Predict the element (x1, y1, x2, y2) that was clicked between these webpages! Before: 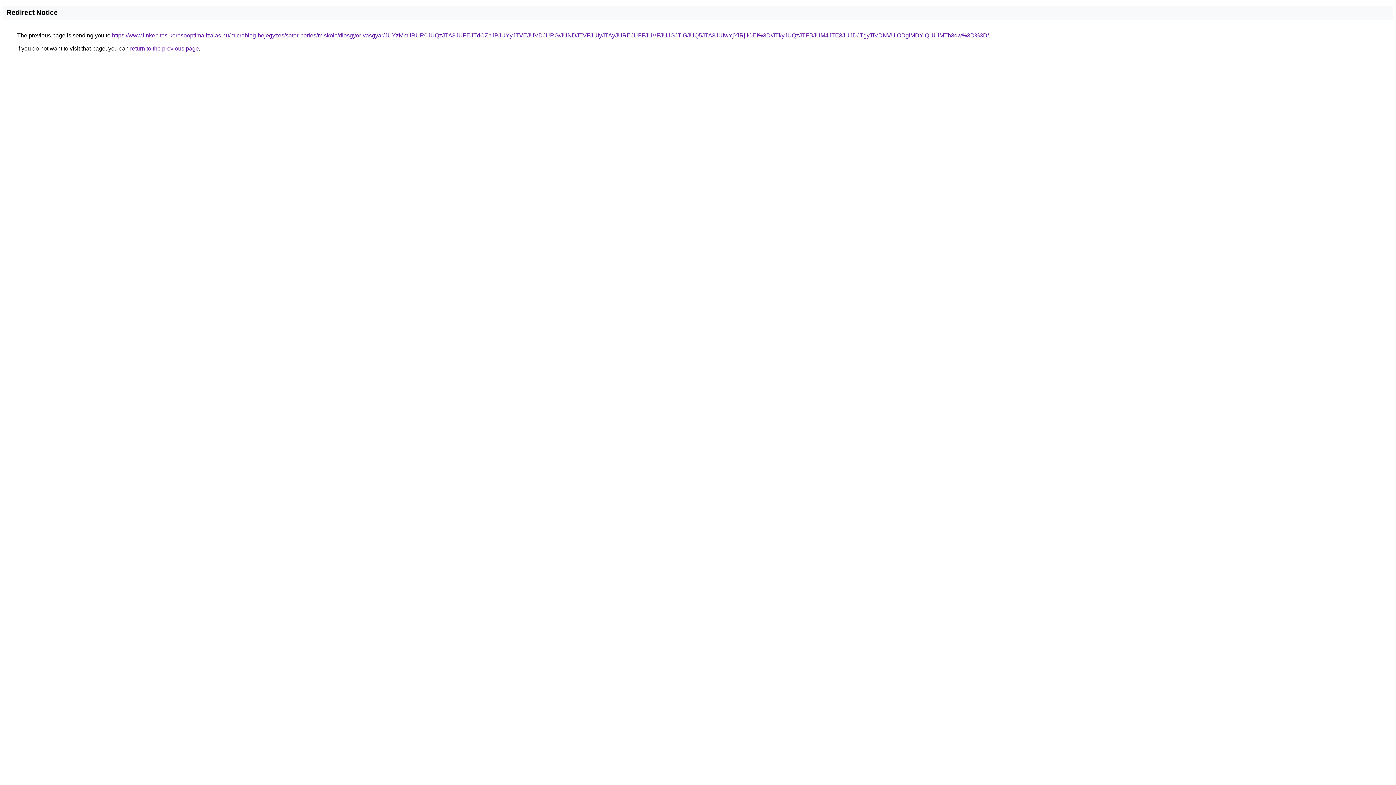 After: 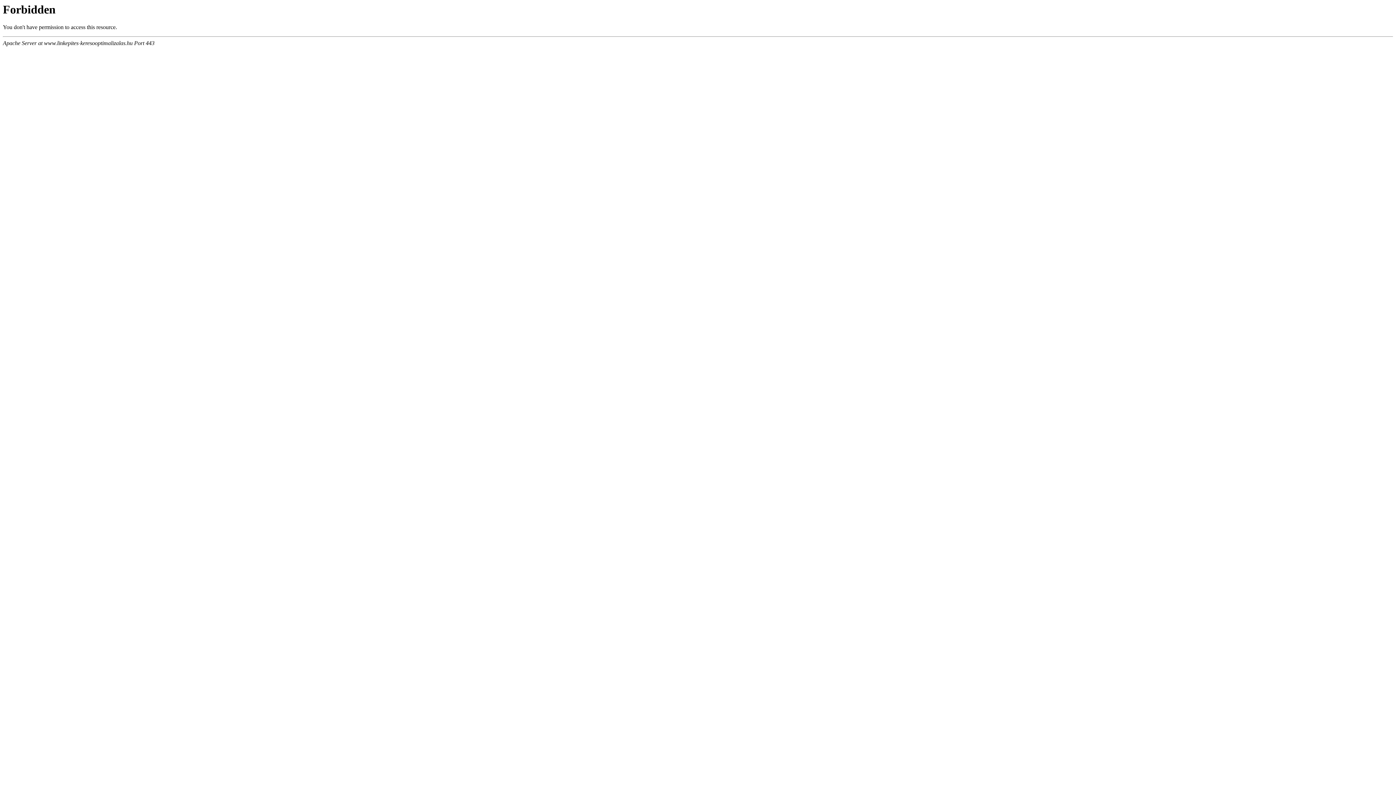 Action: bbox: (112, 32, 989, 38) label: https://www.linkepites-keresooptimalizalas.hu/microblog-bejegyzes/sator-berles/miskolc/diosgyor-vasgyar/JUYzMmIlRUR0JUQzJTA3JUFEJTdCZnJPJUYyJTVEJUVDJURG/JUNDJTVFJUIyJTAyJUREJUFFJUVFJUJGJTlGJUQ5JTA3JUIwYjYlRjIlOEI%3D/JTkyJUQzJTFBJUM4JTE3JUJDJTgyTiVDNVUlODglMDYlQUUlMTh3dw%3D%3D/